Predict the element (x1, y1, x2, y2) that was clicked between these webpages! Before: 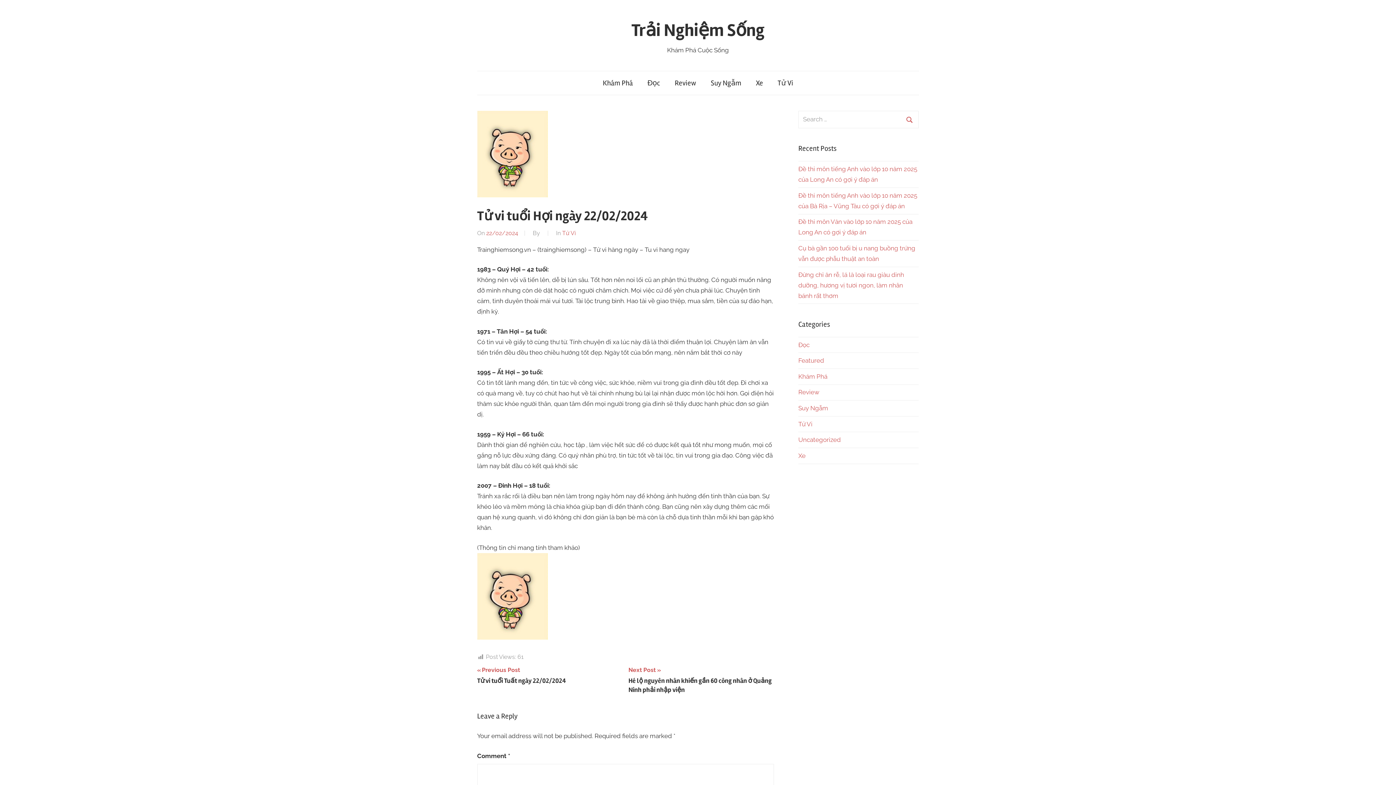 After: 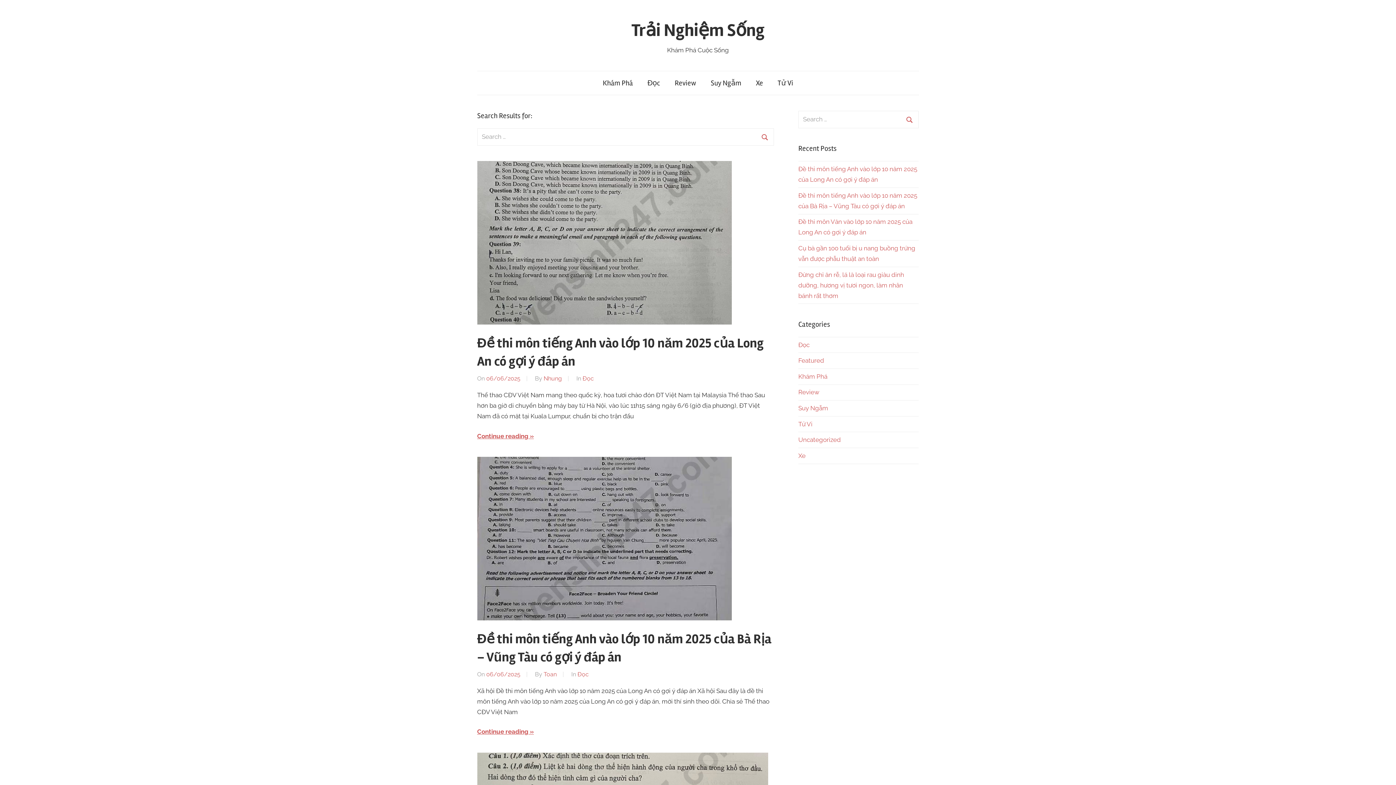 Action: label: Search bbox: (901, 111, 917, 127)